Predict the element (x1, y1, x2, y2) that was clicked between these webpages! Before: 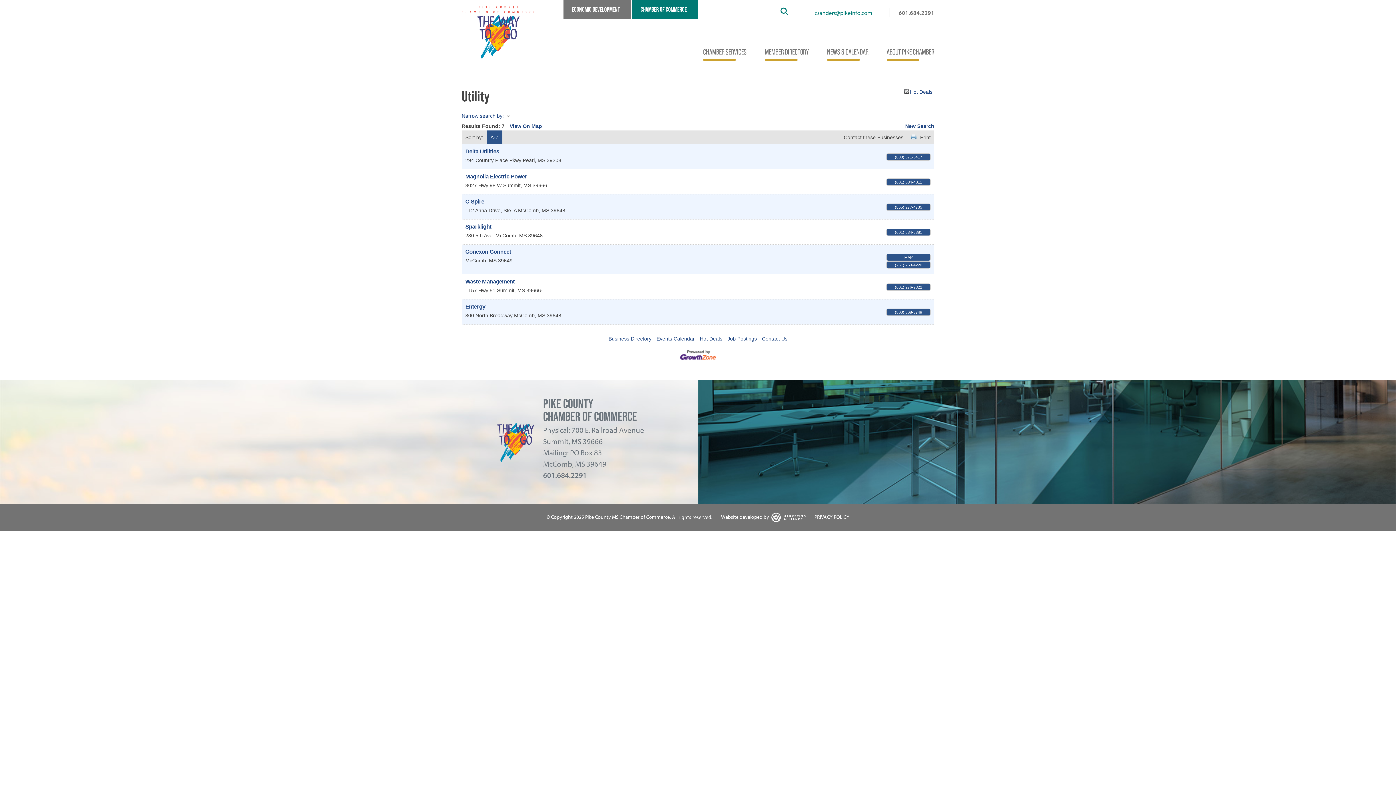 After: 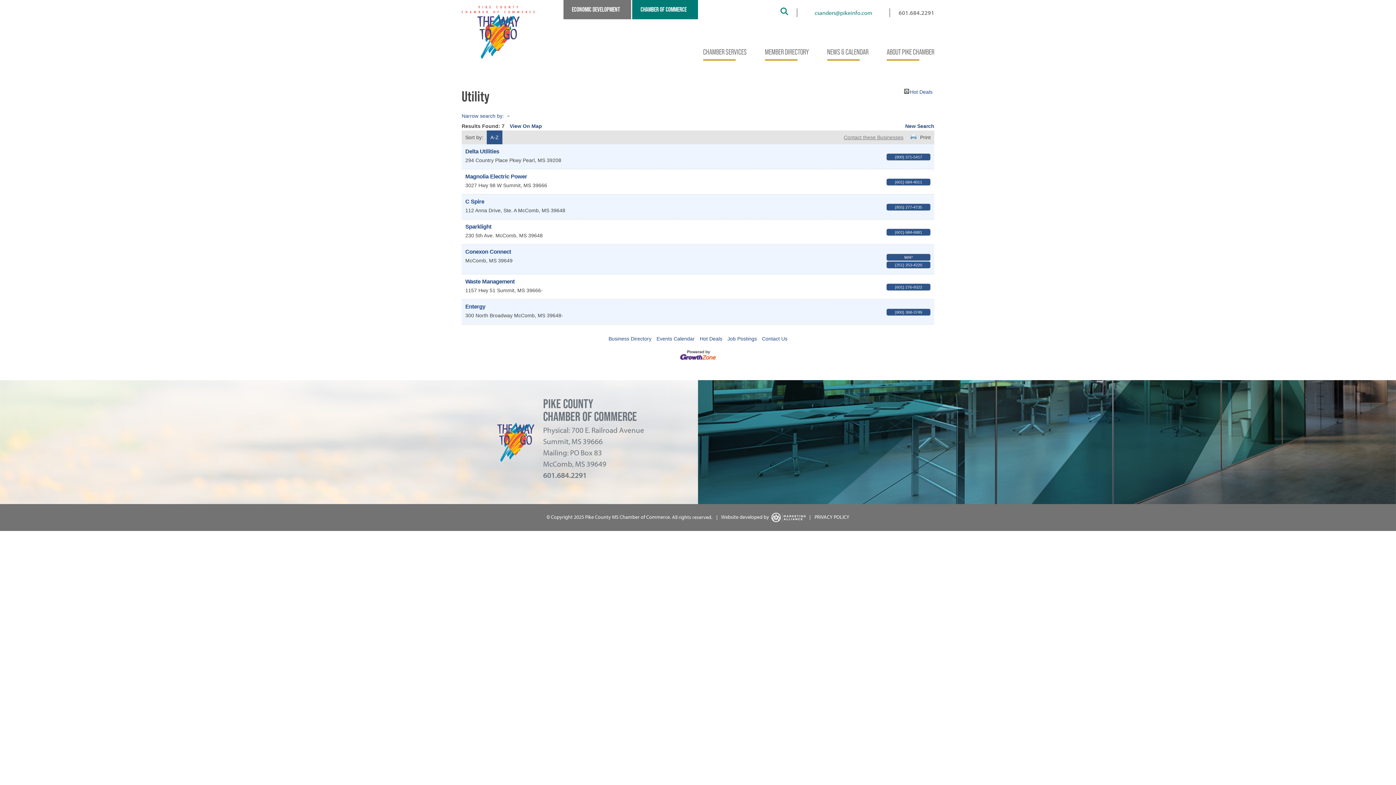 Action: label: Contact these Businesses bbox: (844, 134, 903, 140)